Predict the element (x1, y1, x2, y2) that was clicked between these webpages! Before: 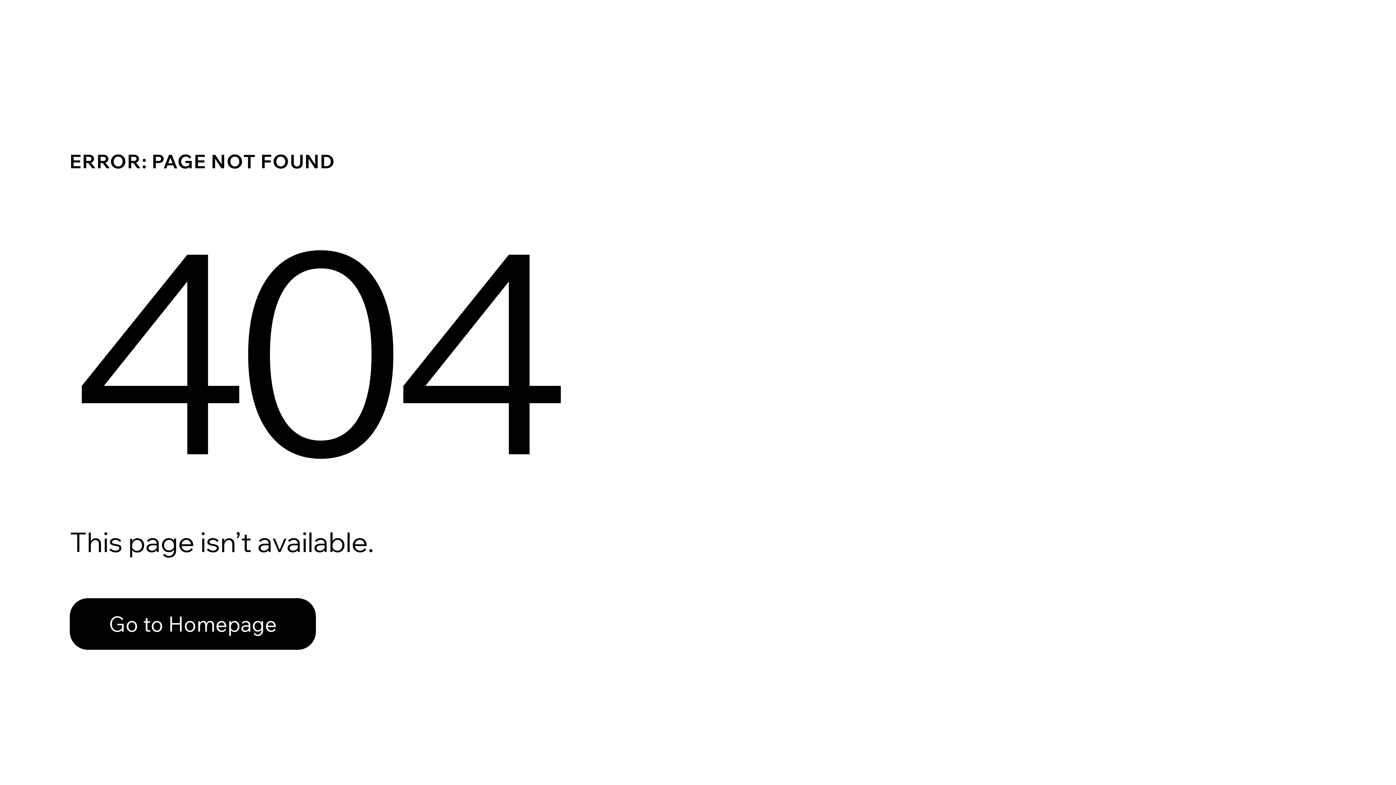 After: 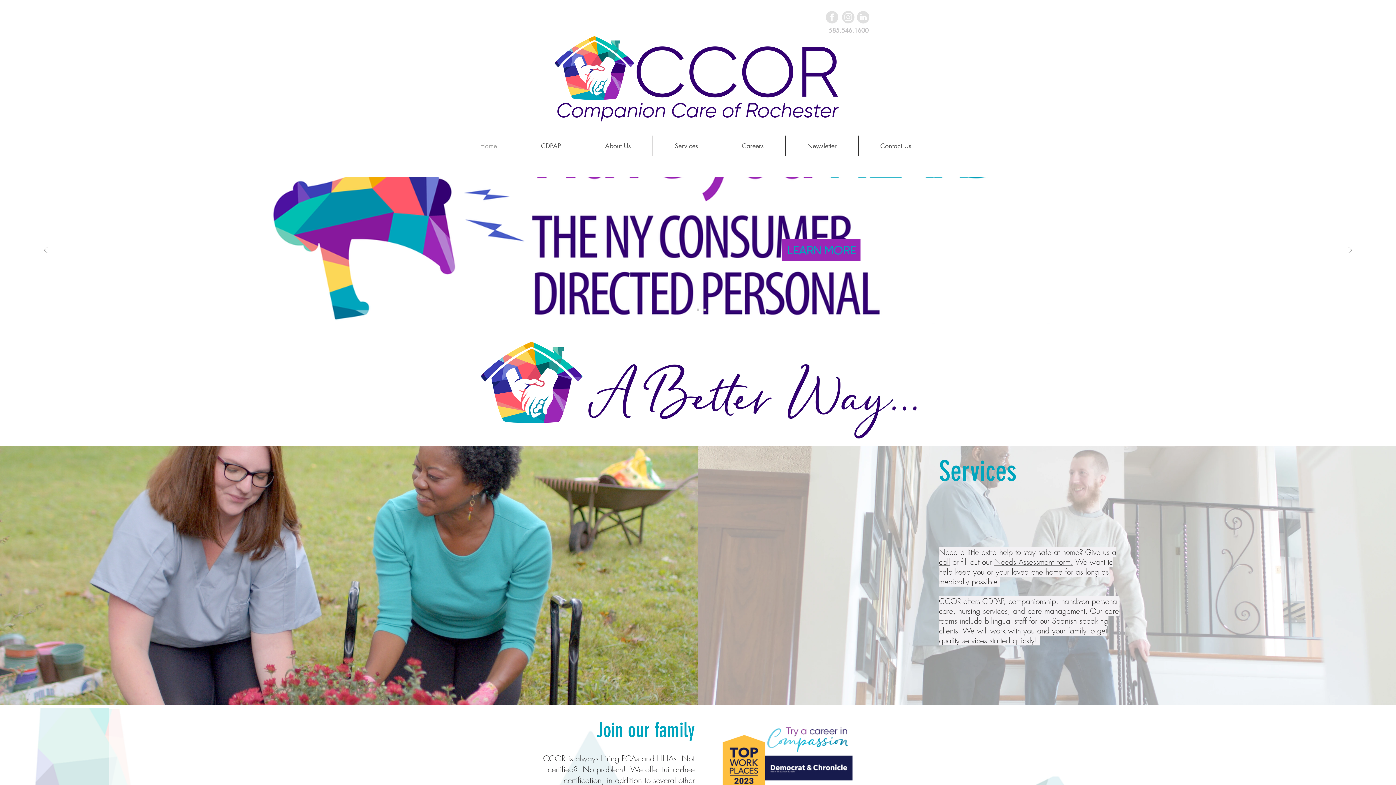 Action: label: Go to Homepage bbox: (69, 582, 768, 659)